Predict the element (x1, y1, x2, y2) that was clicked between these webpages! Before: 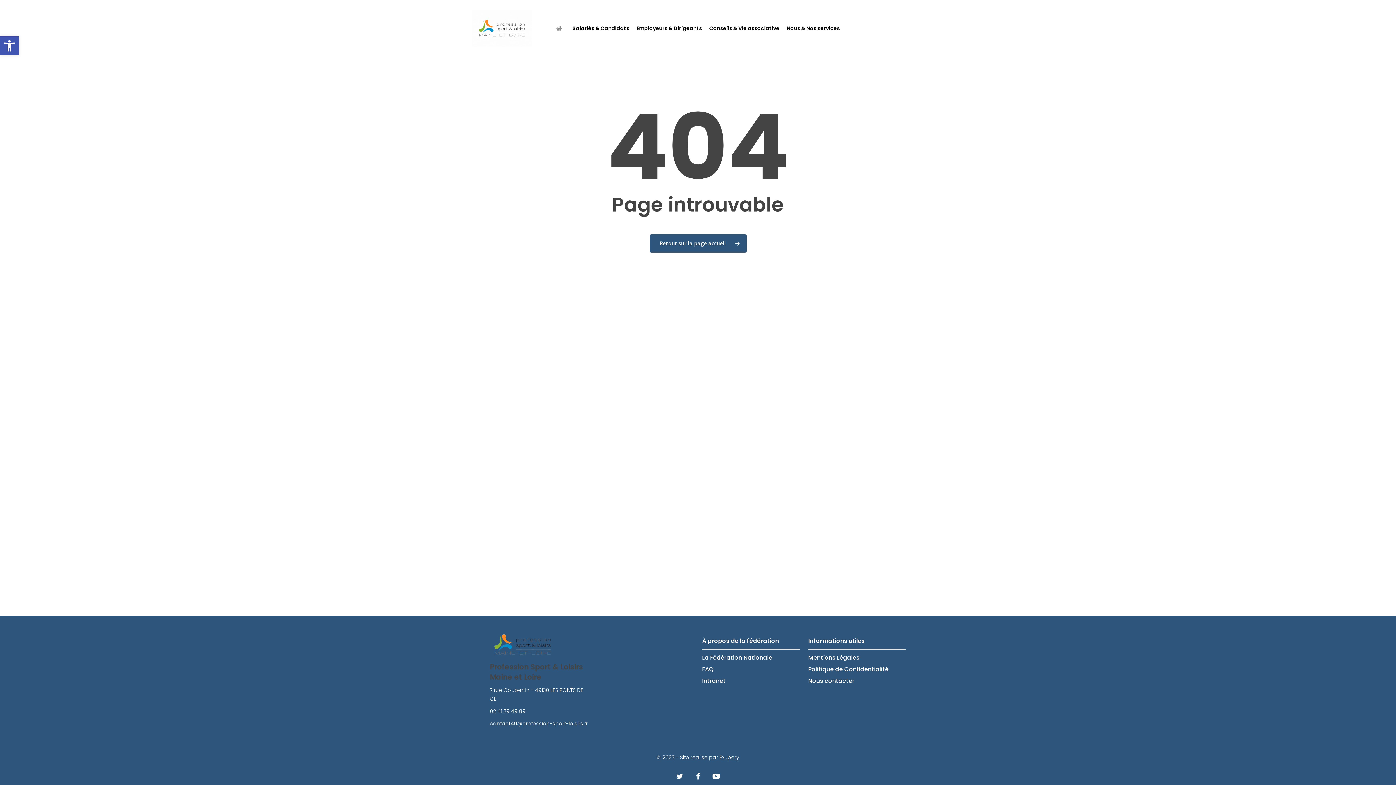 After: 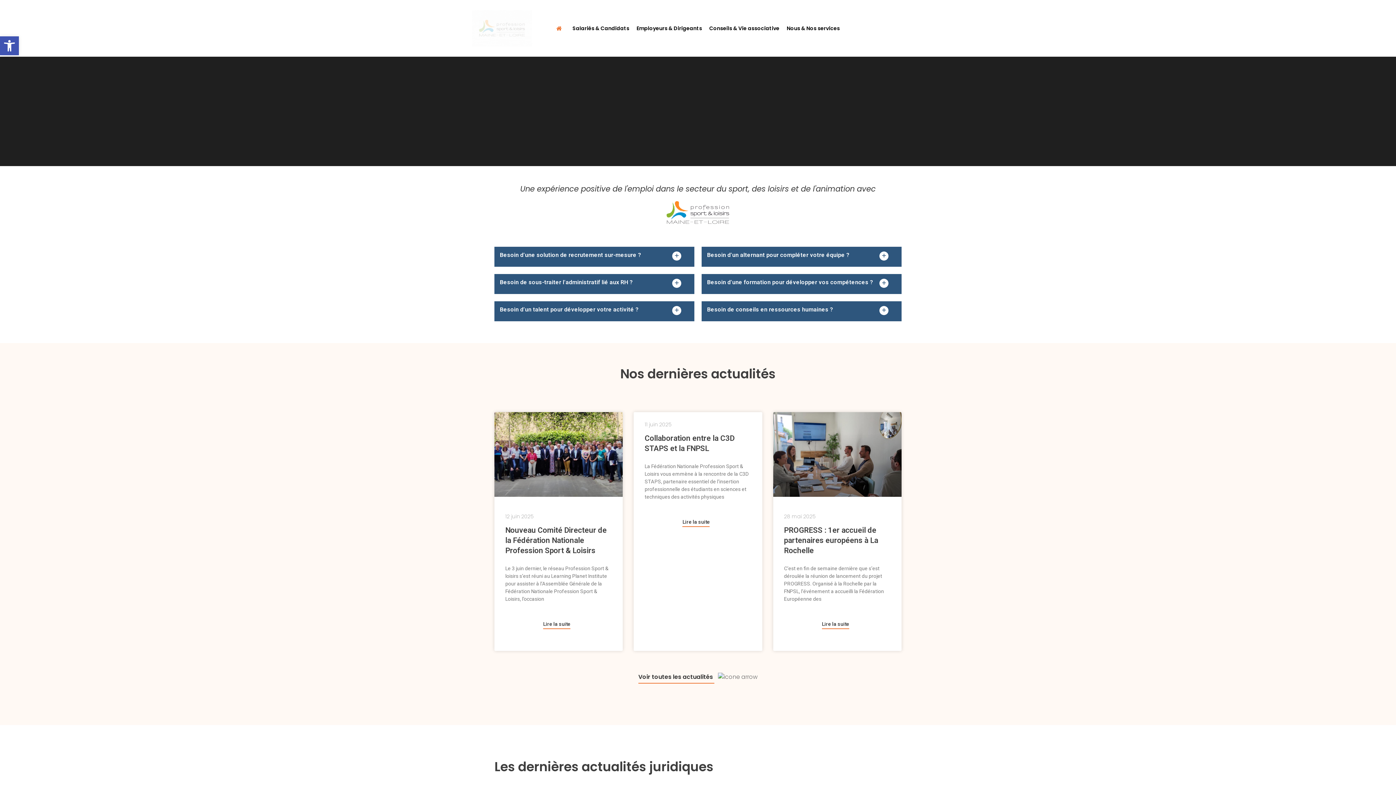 Action: bbox: (556, 25, 565, 31)